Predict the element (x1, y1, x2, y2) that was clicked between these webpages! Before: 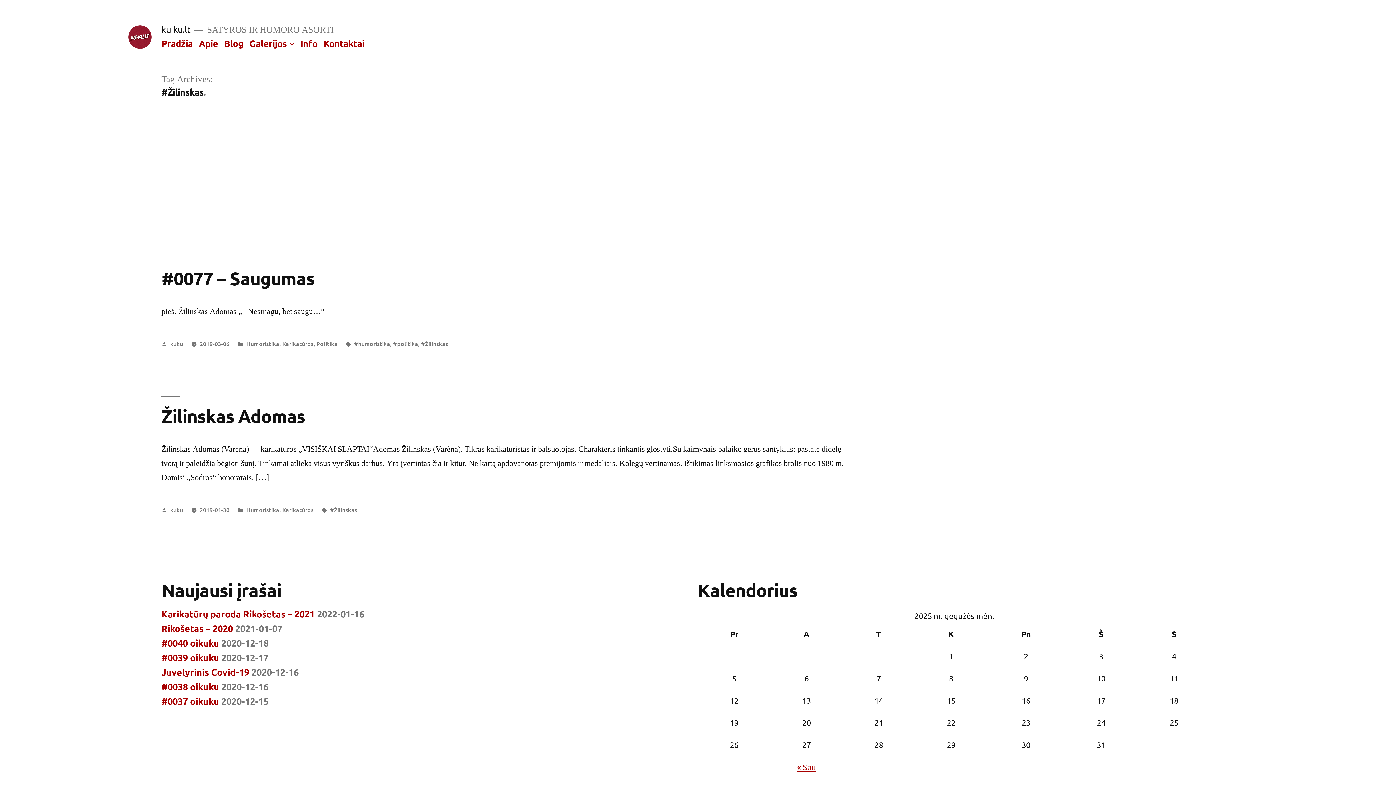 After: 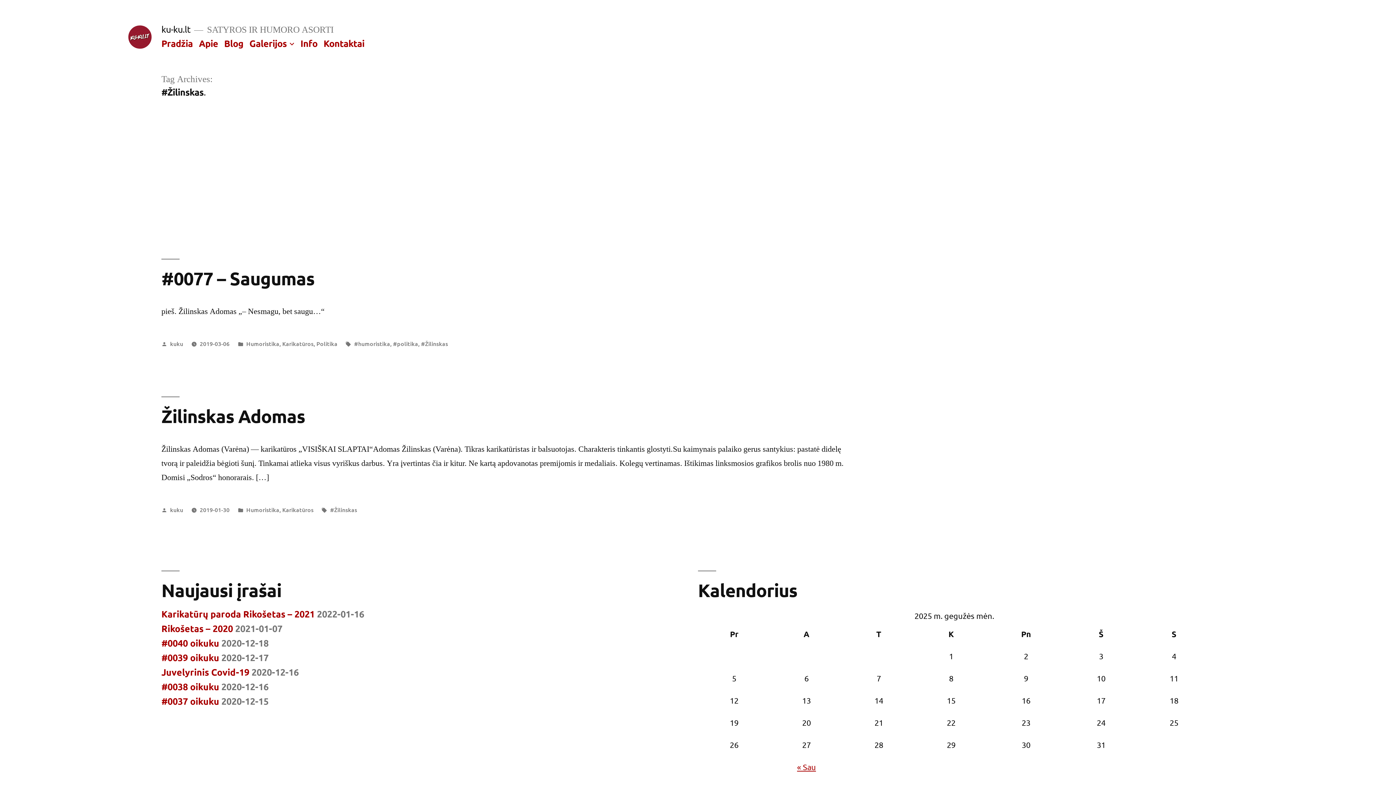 Action: bbox: (421, 339, 448, 347) label: #Žilinskas